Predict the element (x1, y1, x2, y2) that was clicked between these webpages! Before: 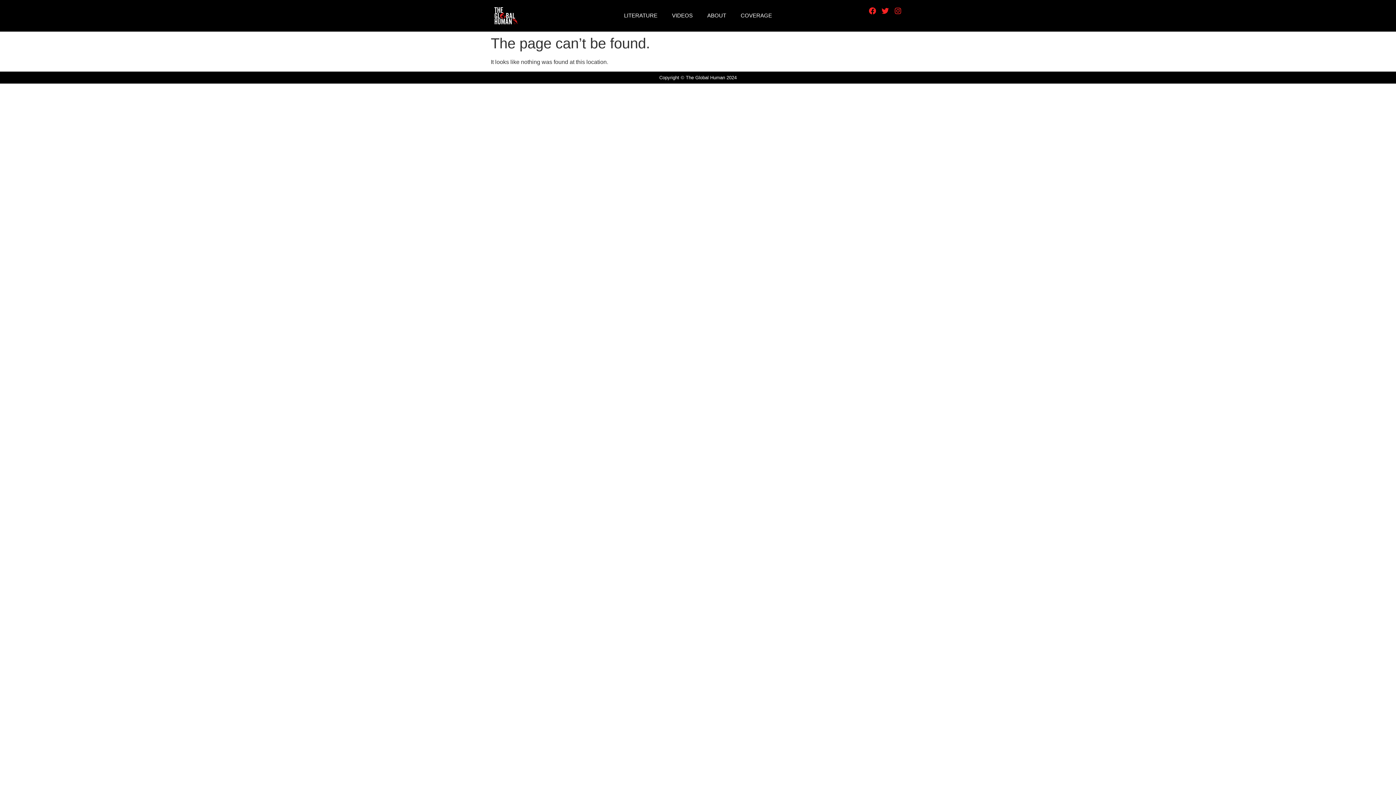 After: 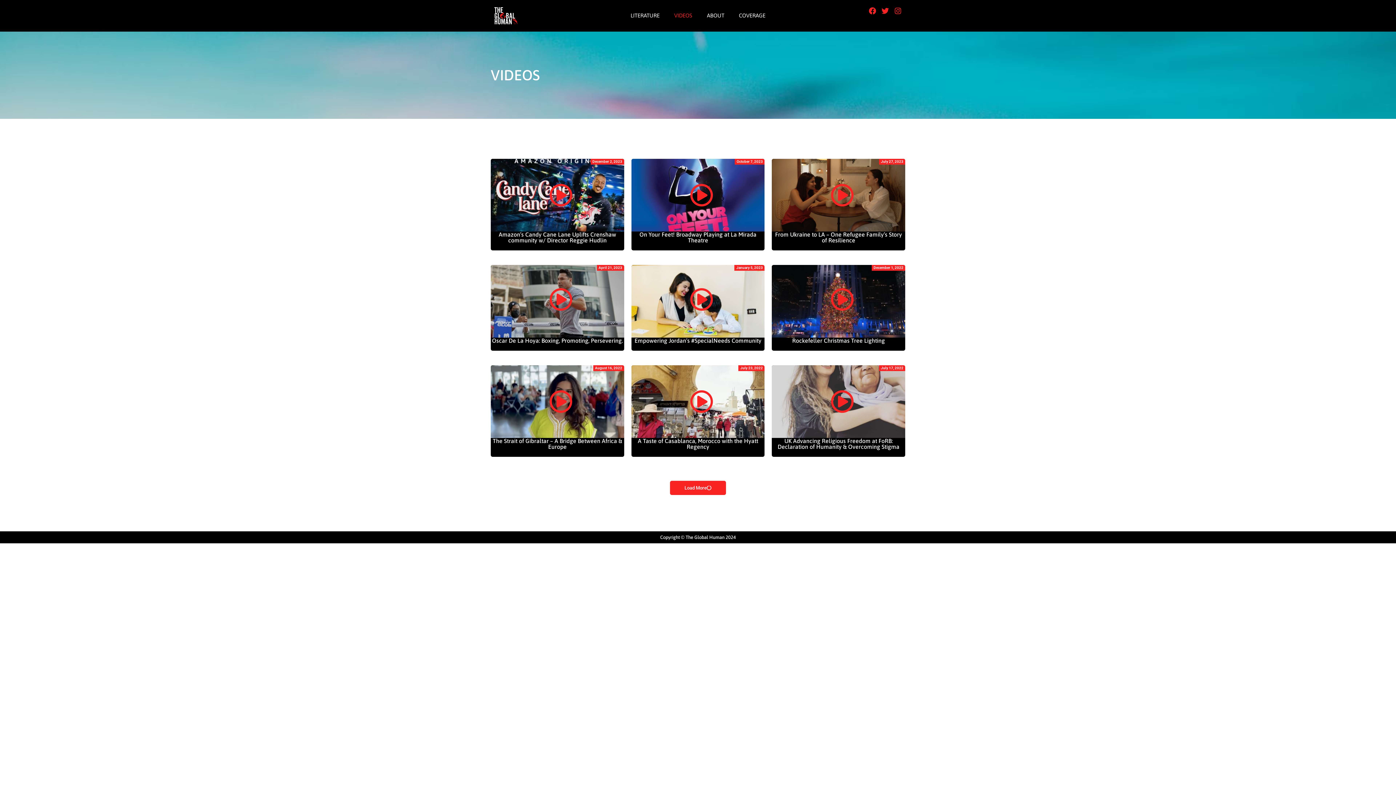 Action: label: VIDEOS bbox: (664, 7, 700, 24)